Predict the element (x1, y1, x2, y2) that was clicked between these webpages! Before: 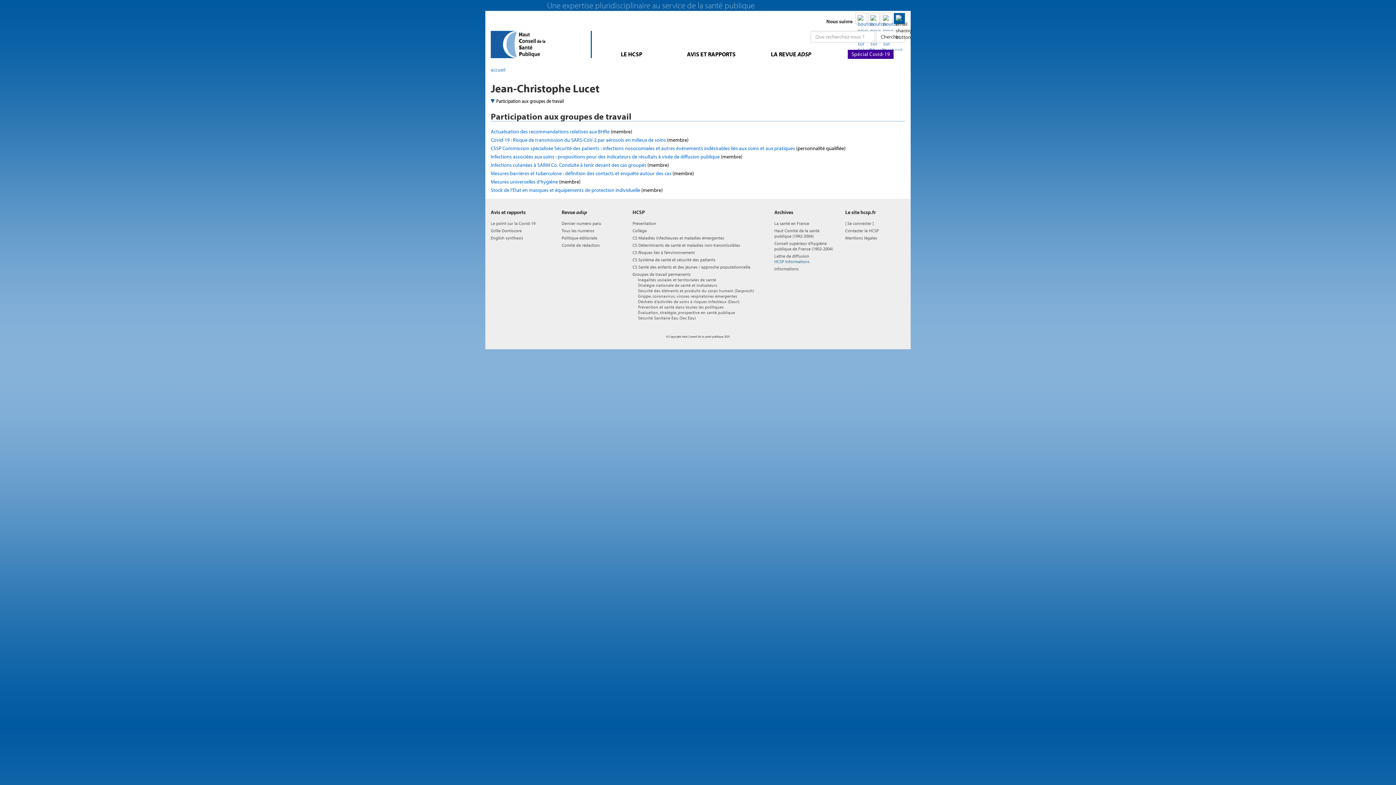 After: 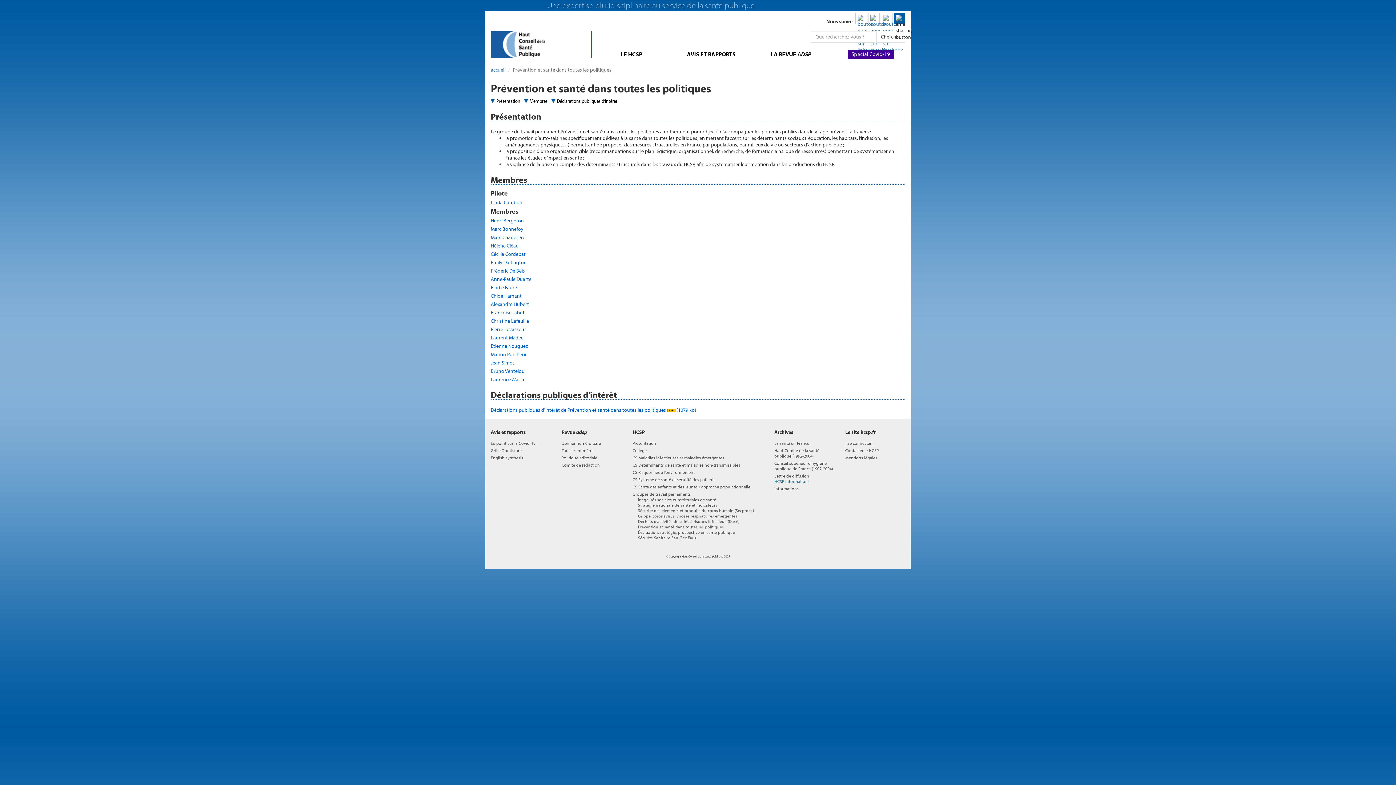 Action: bbox: (638, 304, 724, 309) label: Prévention et santé dans toutes les politiques